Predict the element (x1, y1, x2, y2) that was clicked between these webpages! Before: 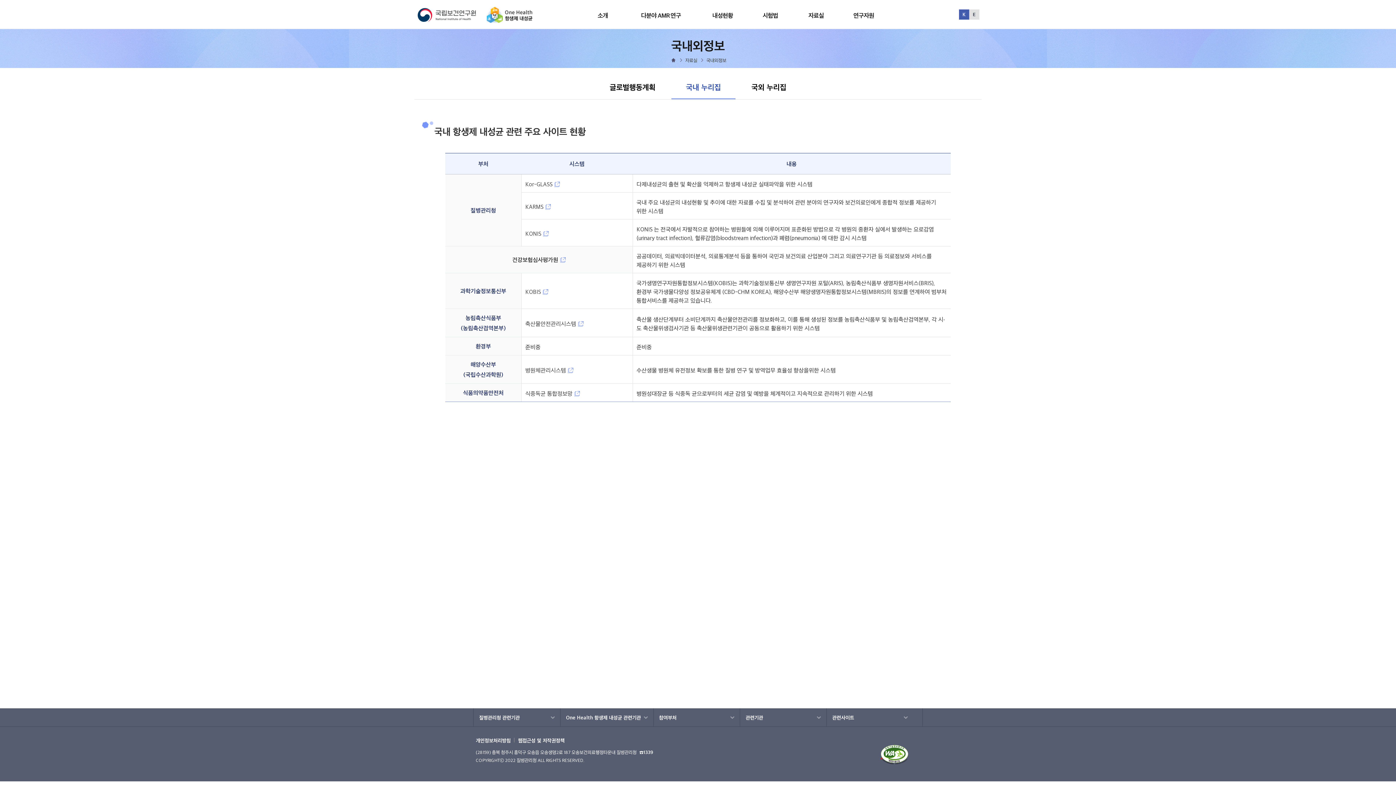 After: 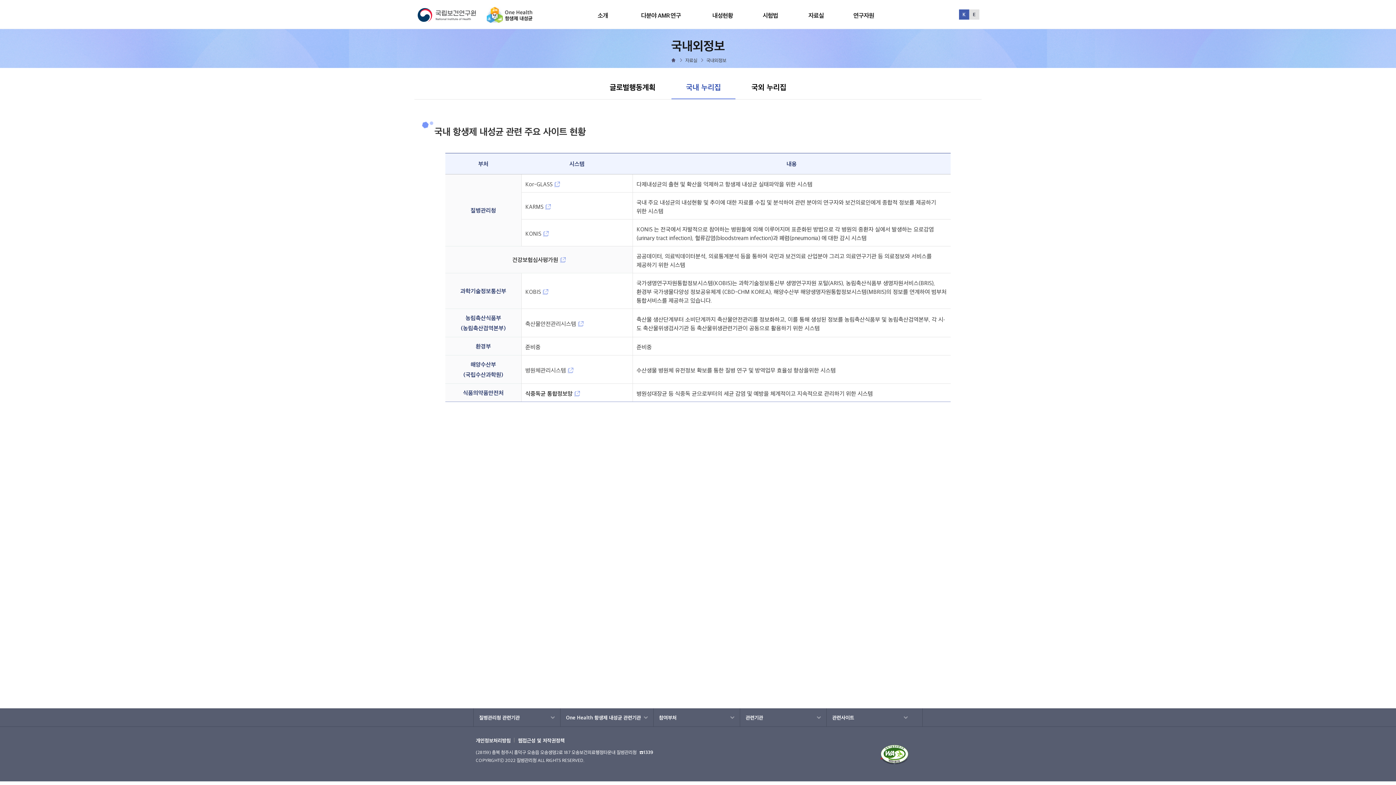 Action: bbox: (525, 390, 580, 397) label: 식중독균 통합정보망새창열기